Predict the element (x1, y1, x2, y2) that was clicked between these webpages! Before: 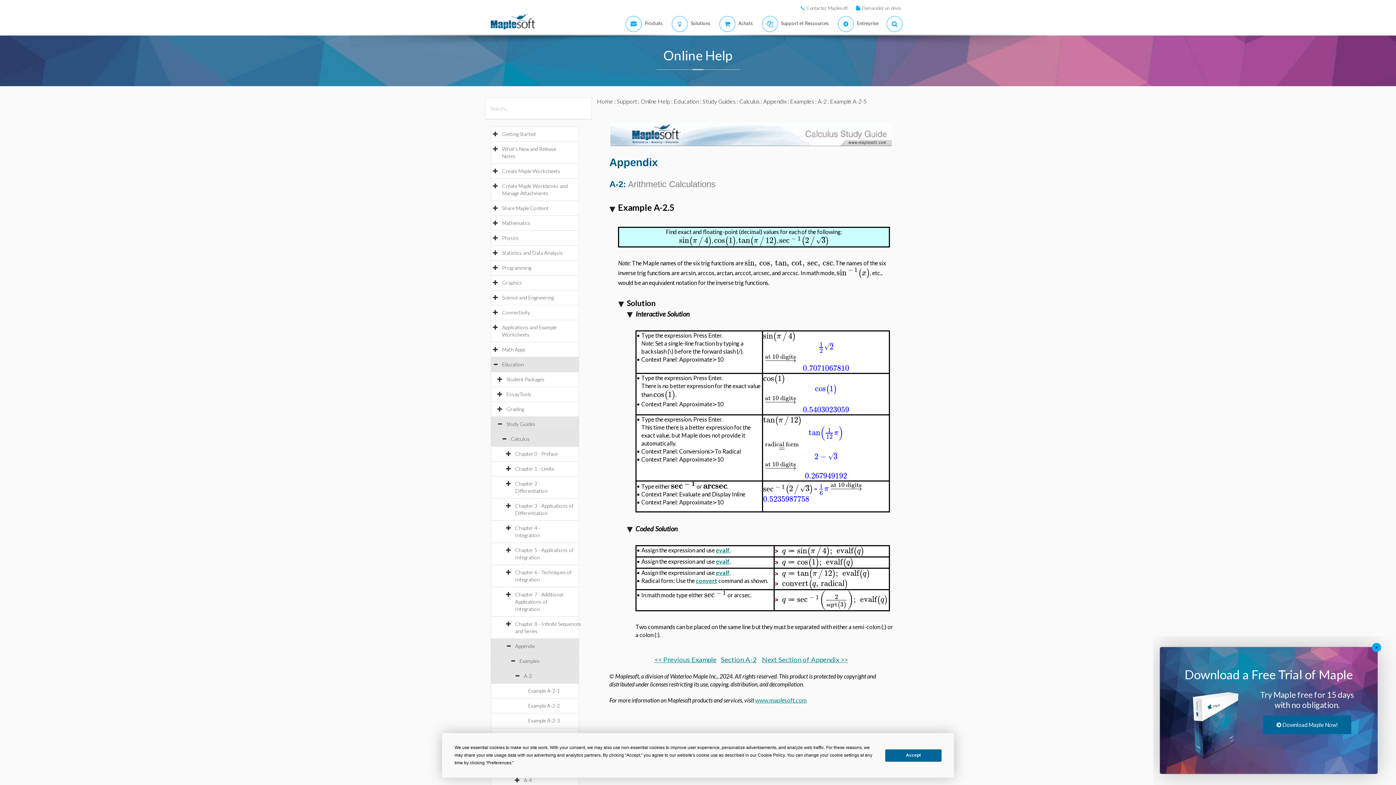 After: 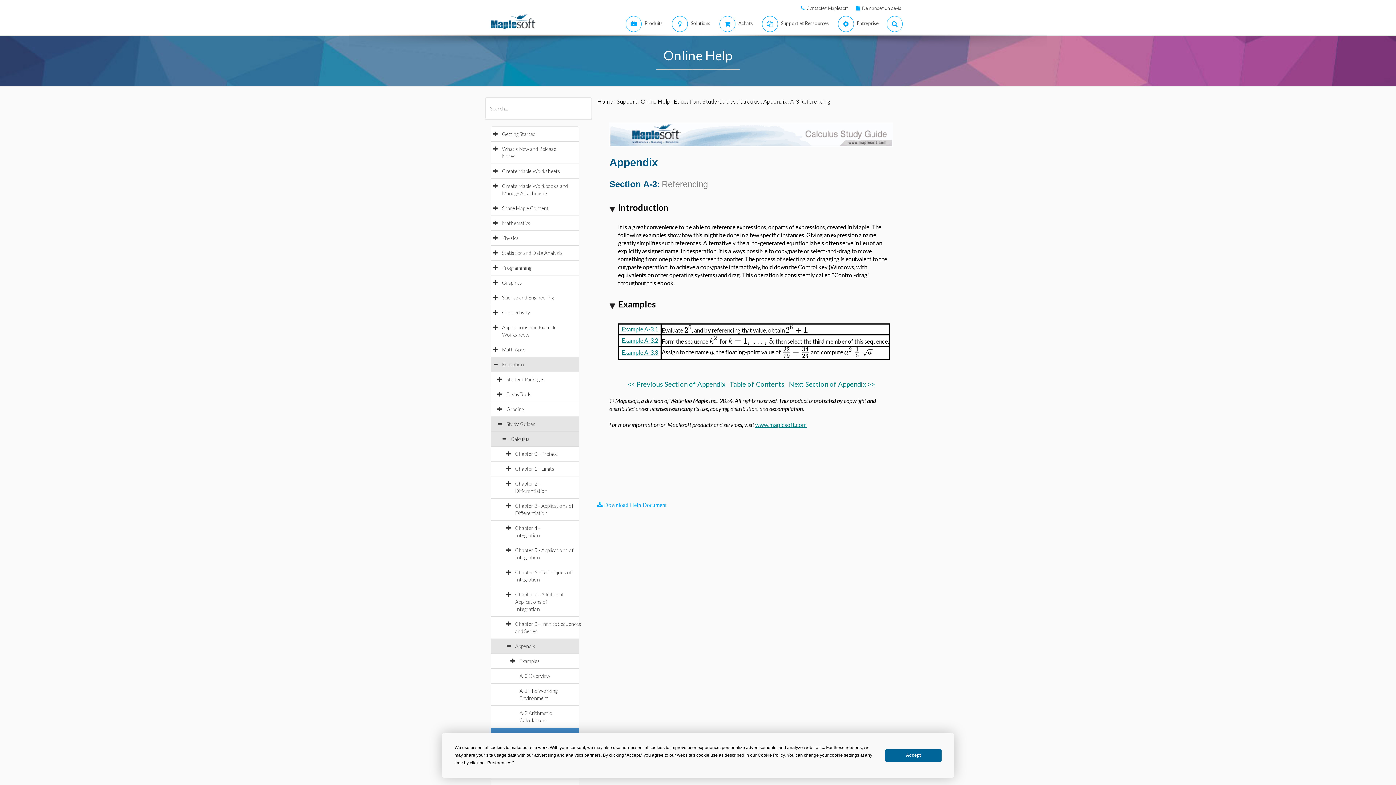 Action: label:  of Appendix >> bbox: (801, 552, 848, 558)